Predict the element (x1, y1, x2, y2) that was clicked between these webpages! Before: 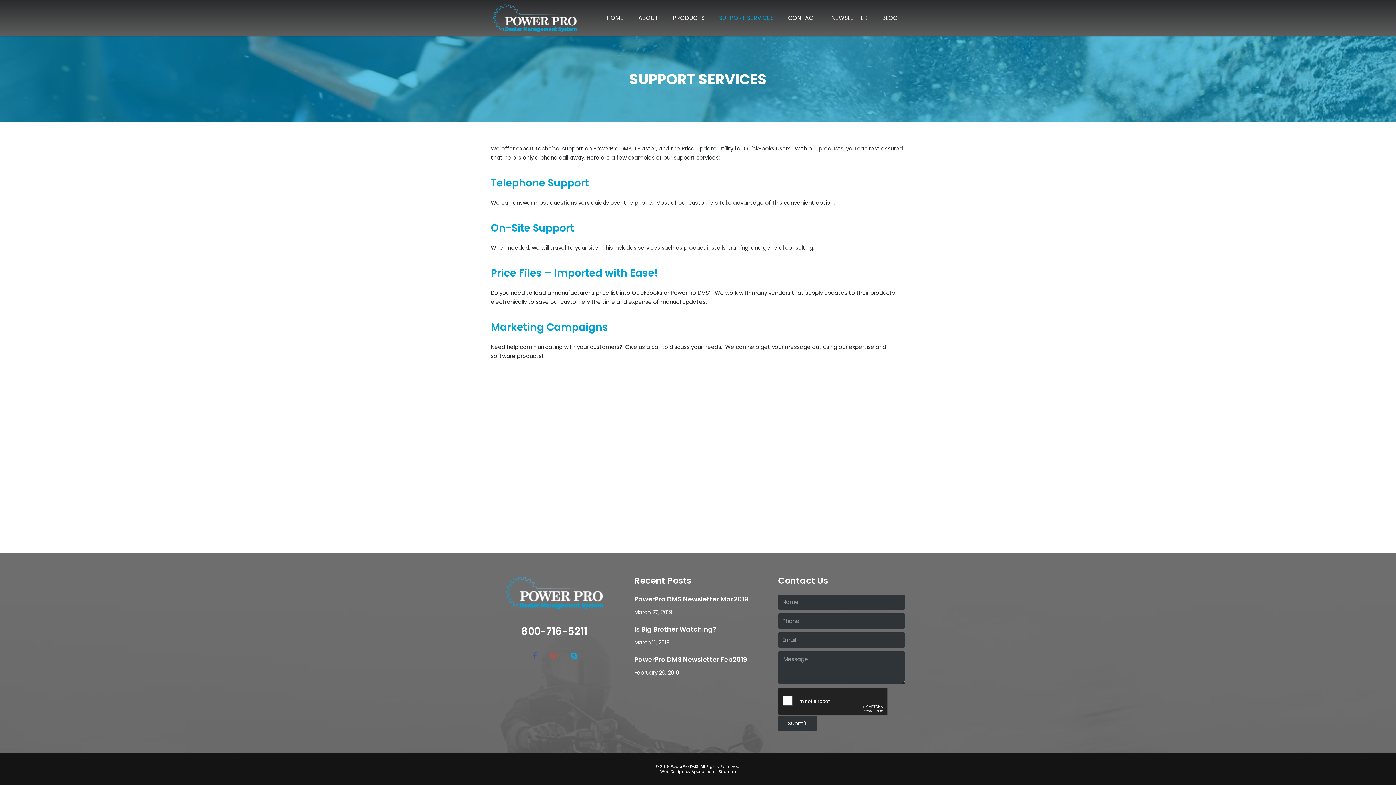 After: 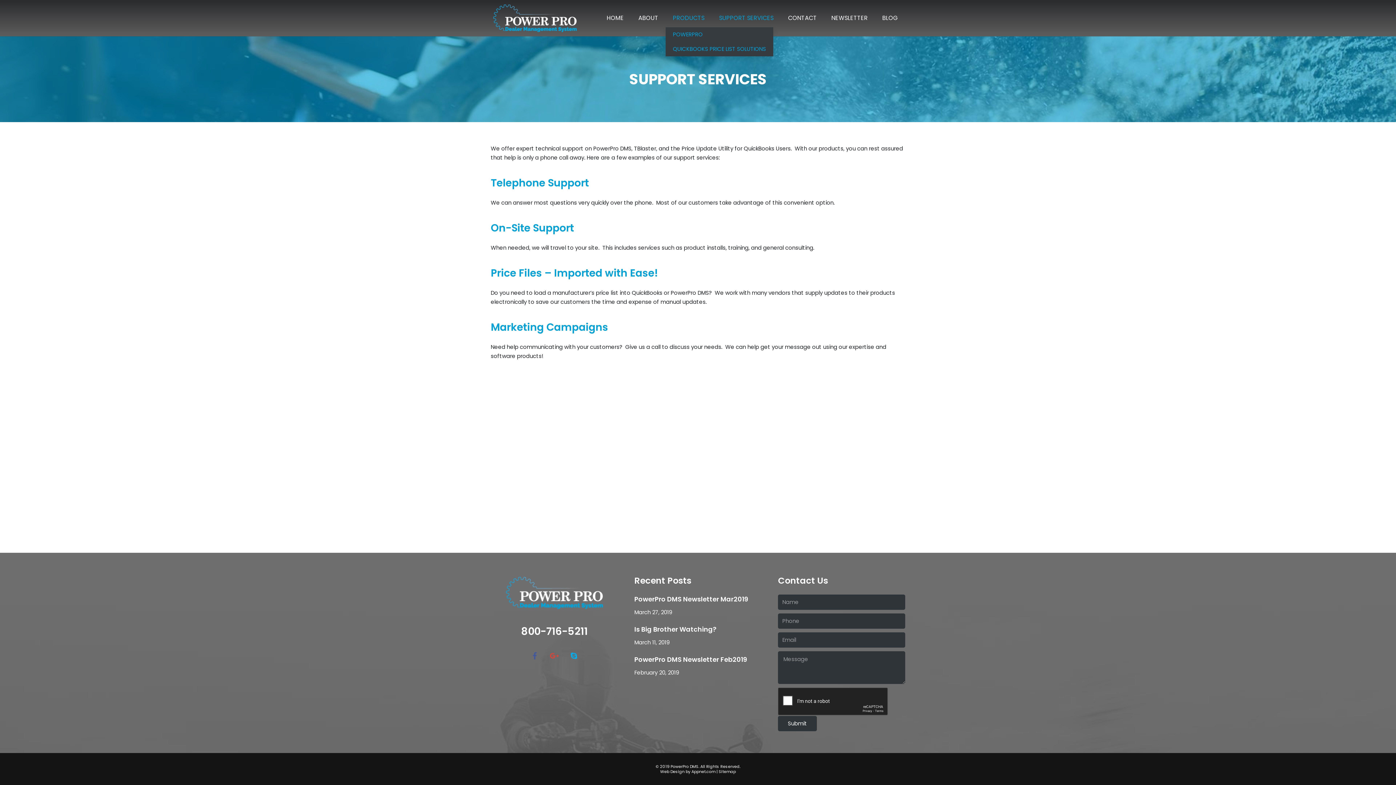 Action: label: PRODUCTS bbox: (665, 9, 712, 27)